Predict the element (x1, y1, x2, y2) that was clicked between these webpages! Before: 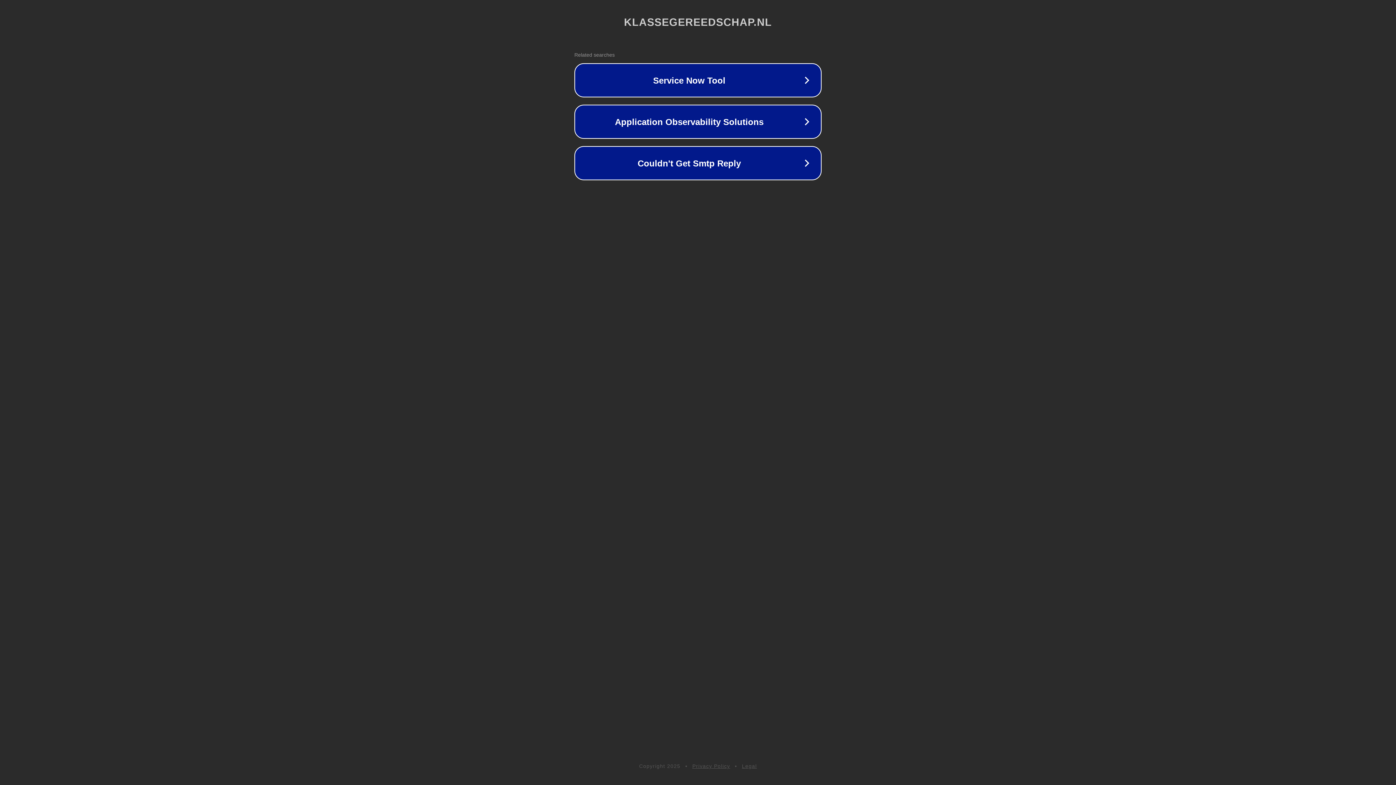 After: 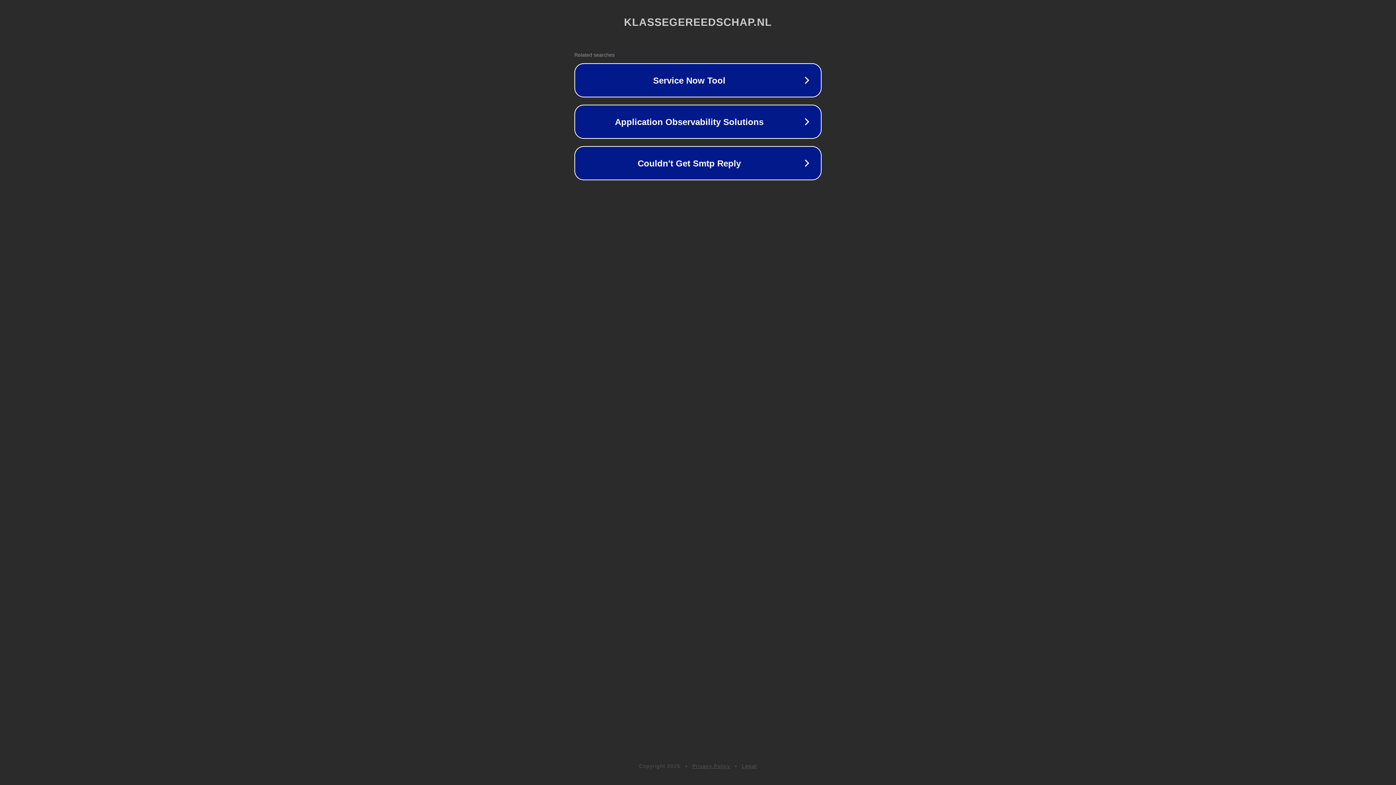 Action: label: Legal bbox: (742, 763, 757, 769)